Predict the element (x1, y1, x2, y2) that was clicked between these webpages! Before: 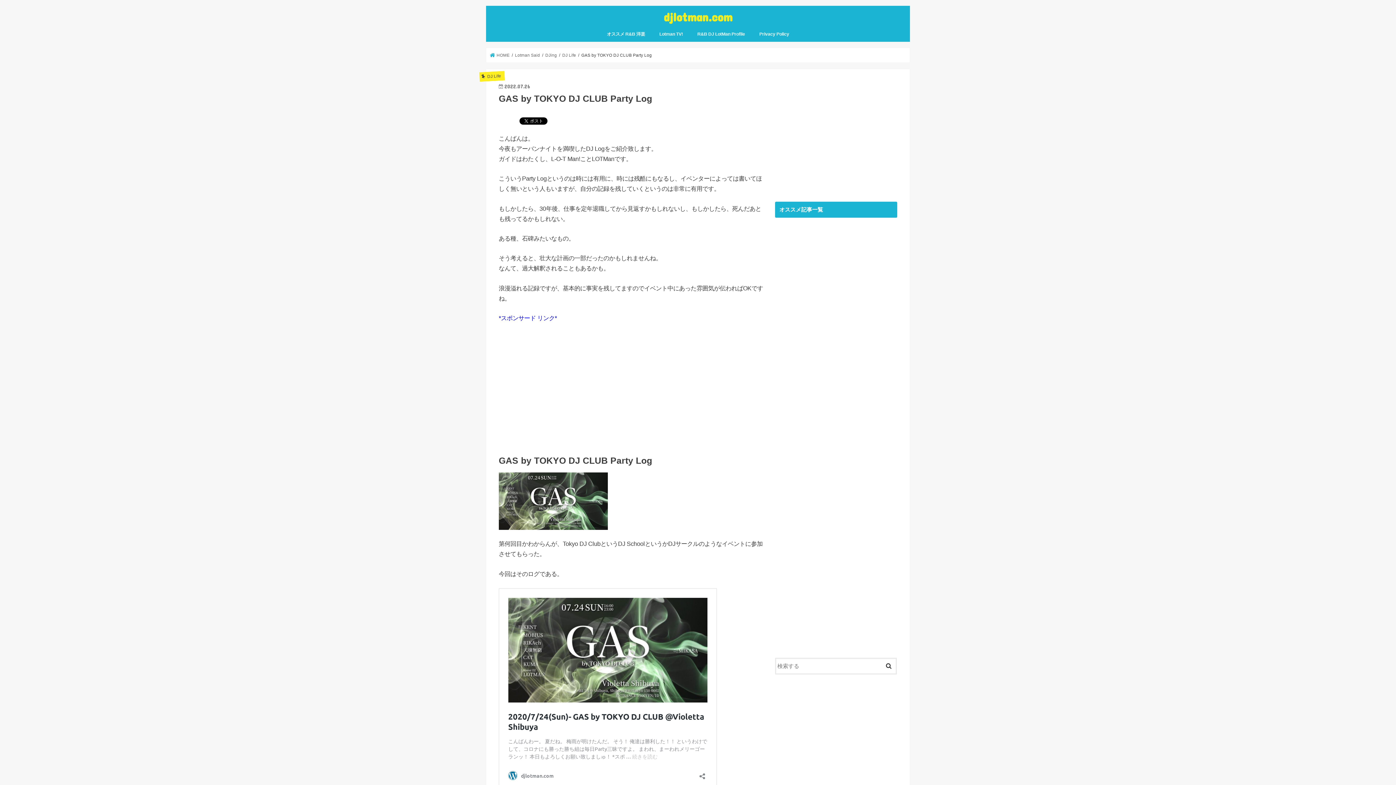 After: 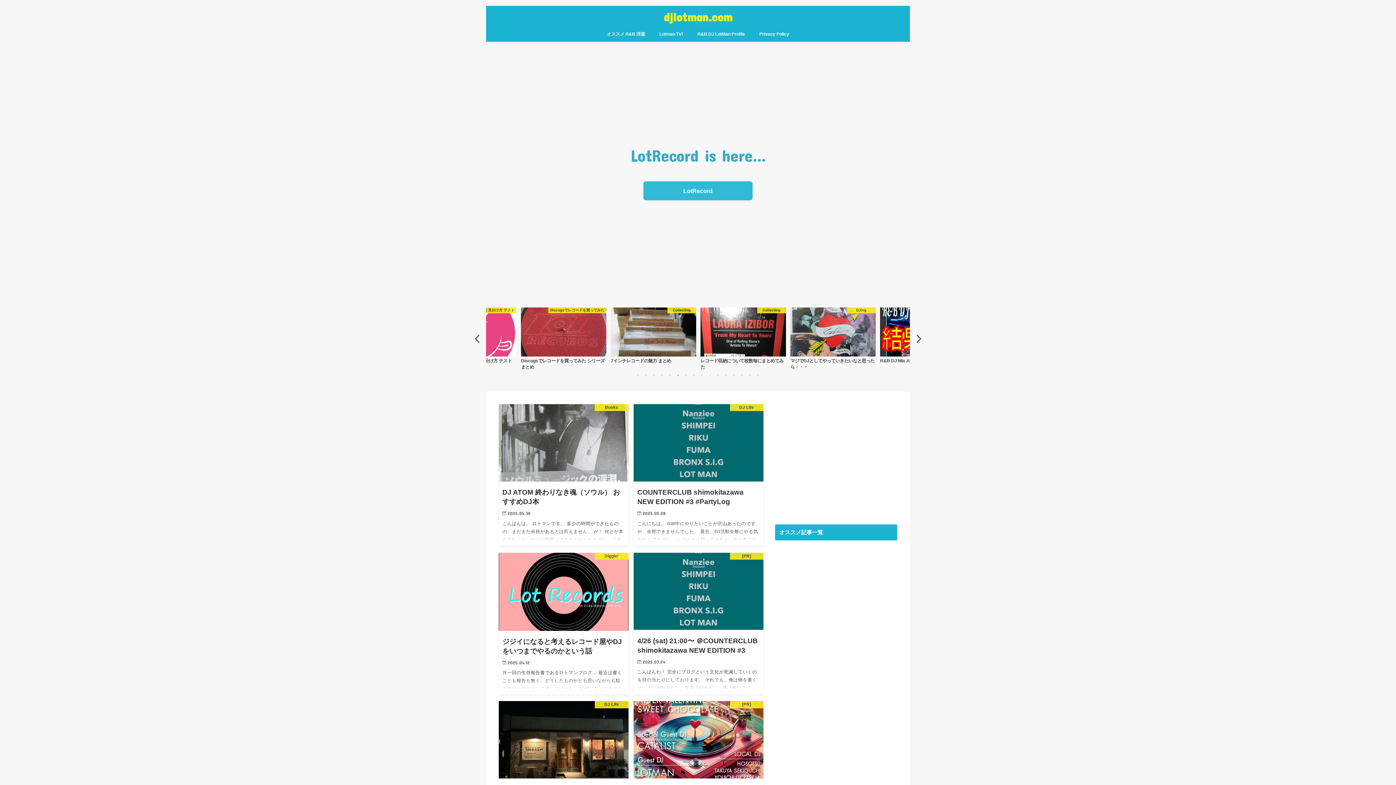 Action: bbox: (663, 9, 732, 24) label: djlotman.com